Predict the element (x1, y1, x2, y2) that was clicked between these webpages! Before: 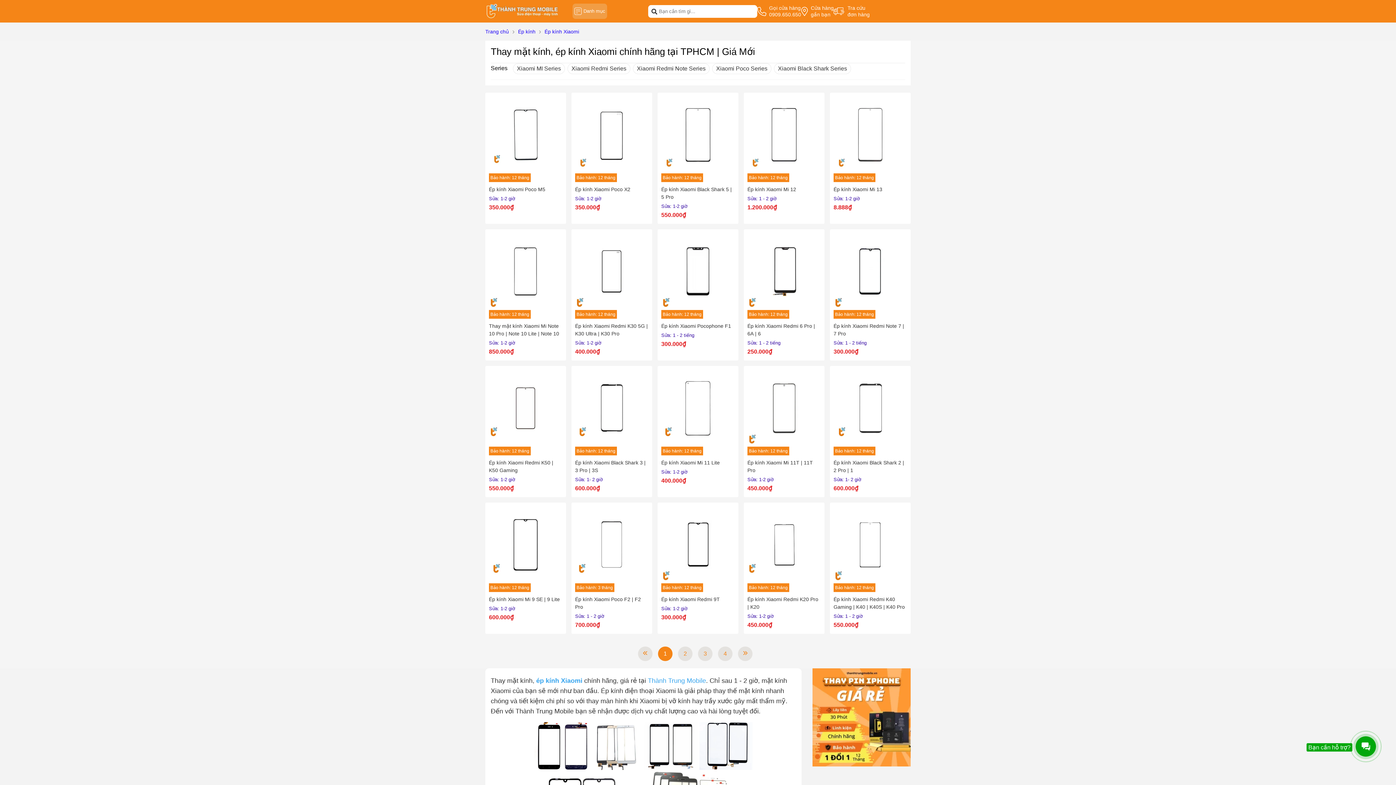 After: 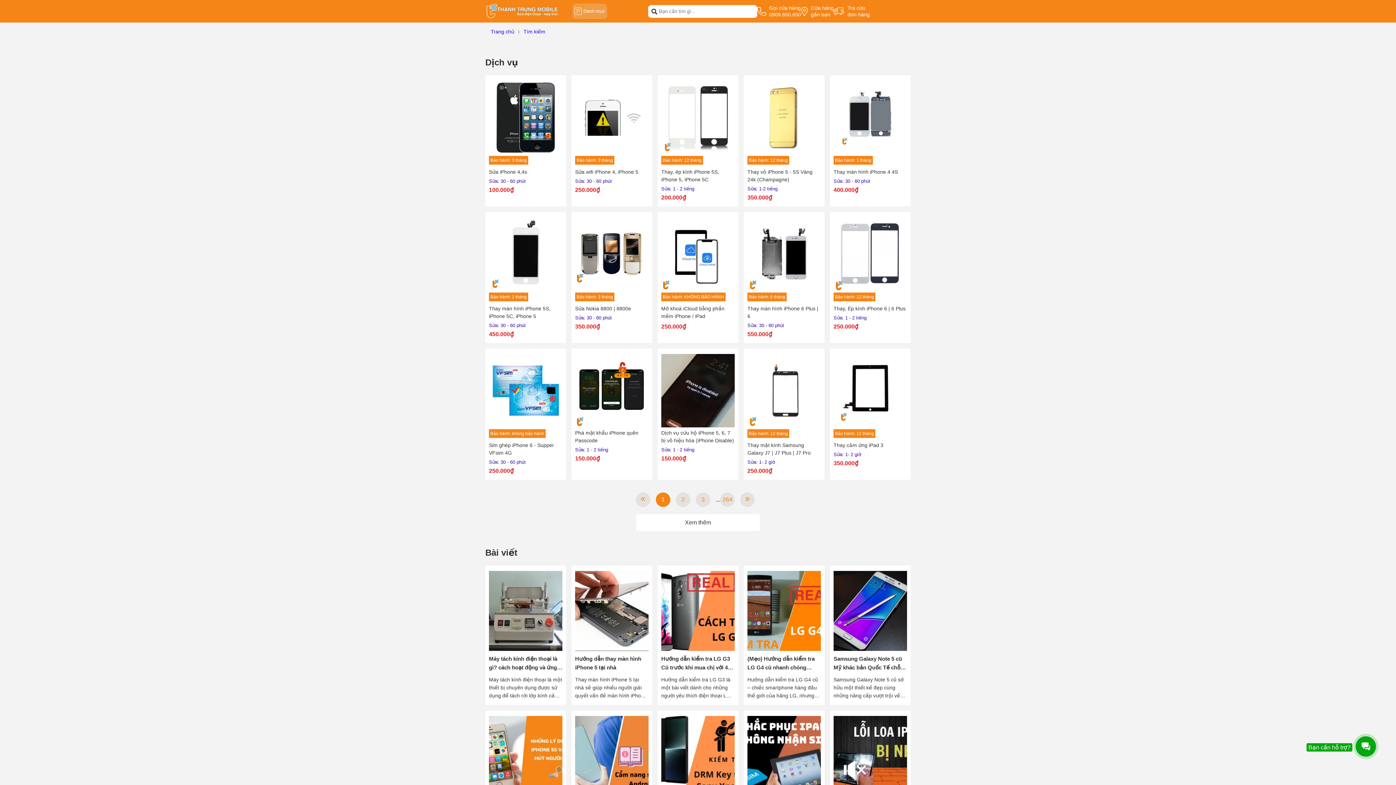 Action: label: btn-search bbox: (651, 8, 657, 14)